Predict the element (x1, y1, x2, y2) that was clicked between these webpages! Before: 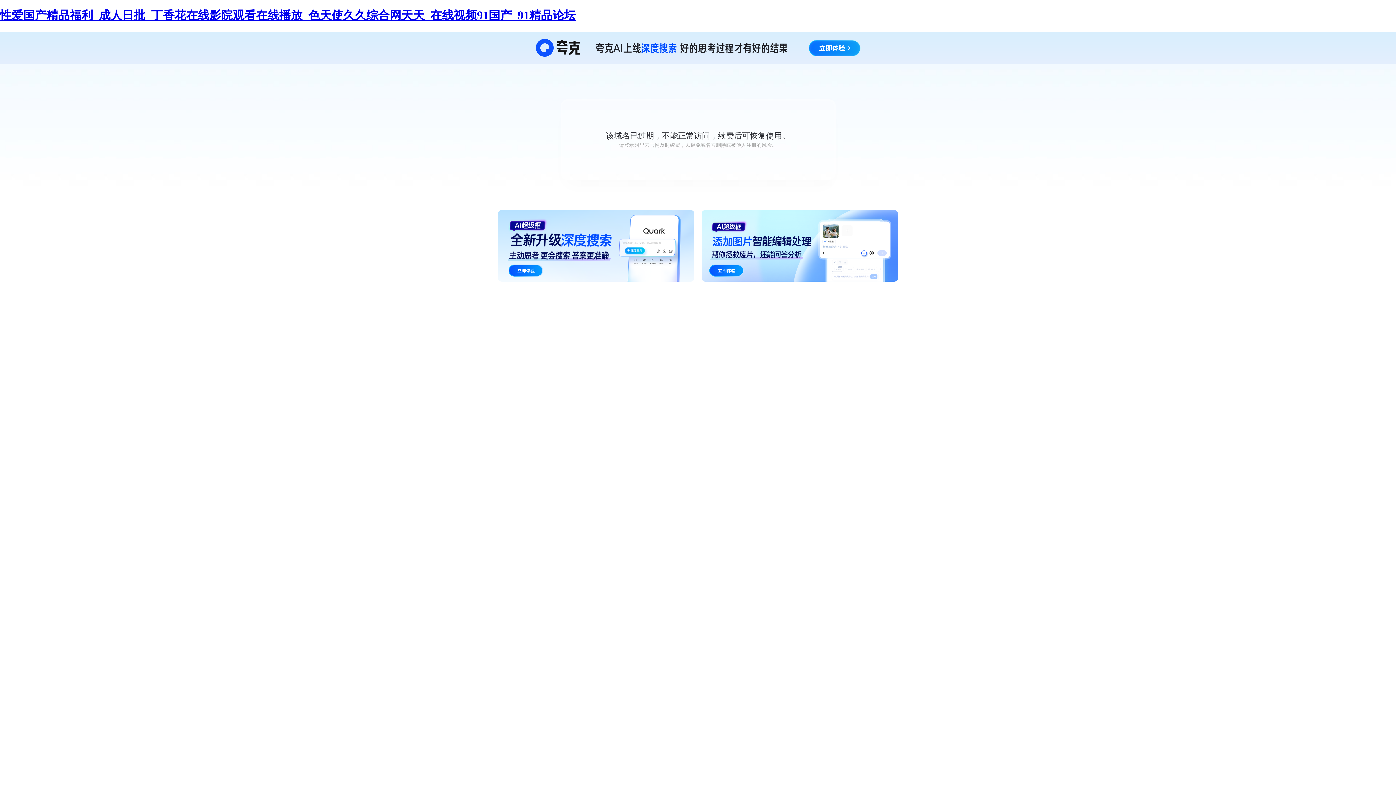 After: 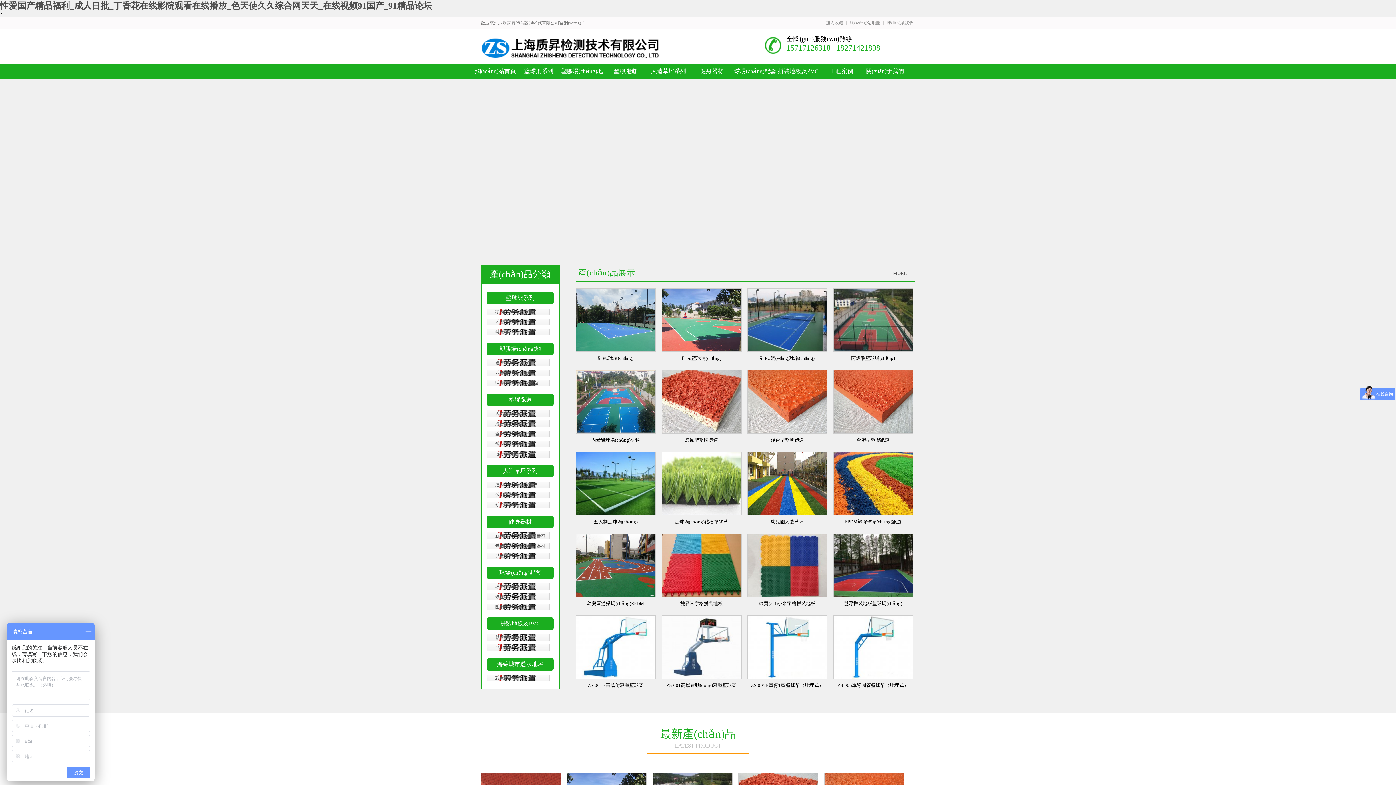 Action: label: 性爱国产精品福利_成人日批_丁香花在线影院观看在线播放_色天使久久综合网天天_在线视频91国产_91精品论坛 bbox: (0, 8, 576, 21)